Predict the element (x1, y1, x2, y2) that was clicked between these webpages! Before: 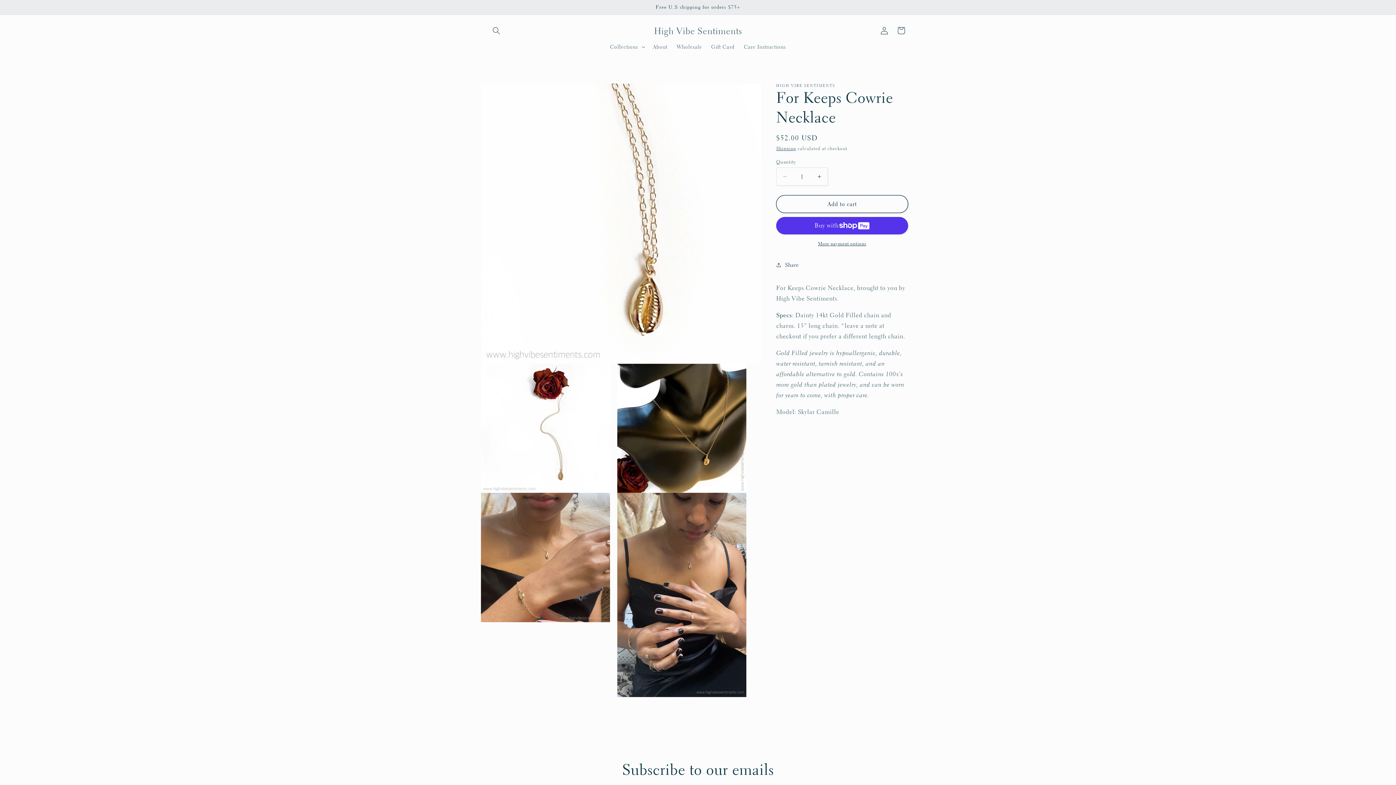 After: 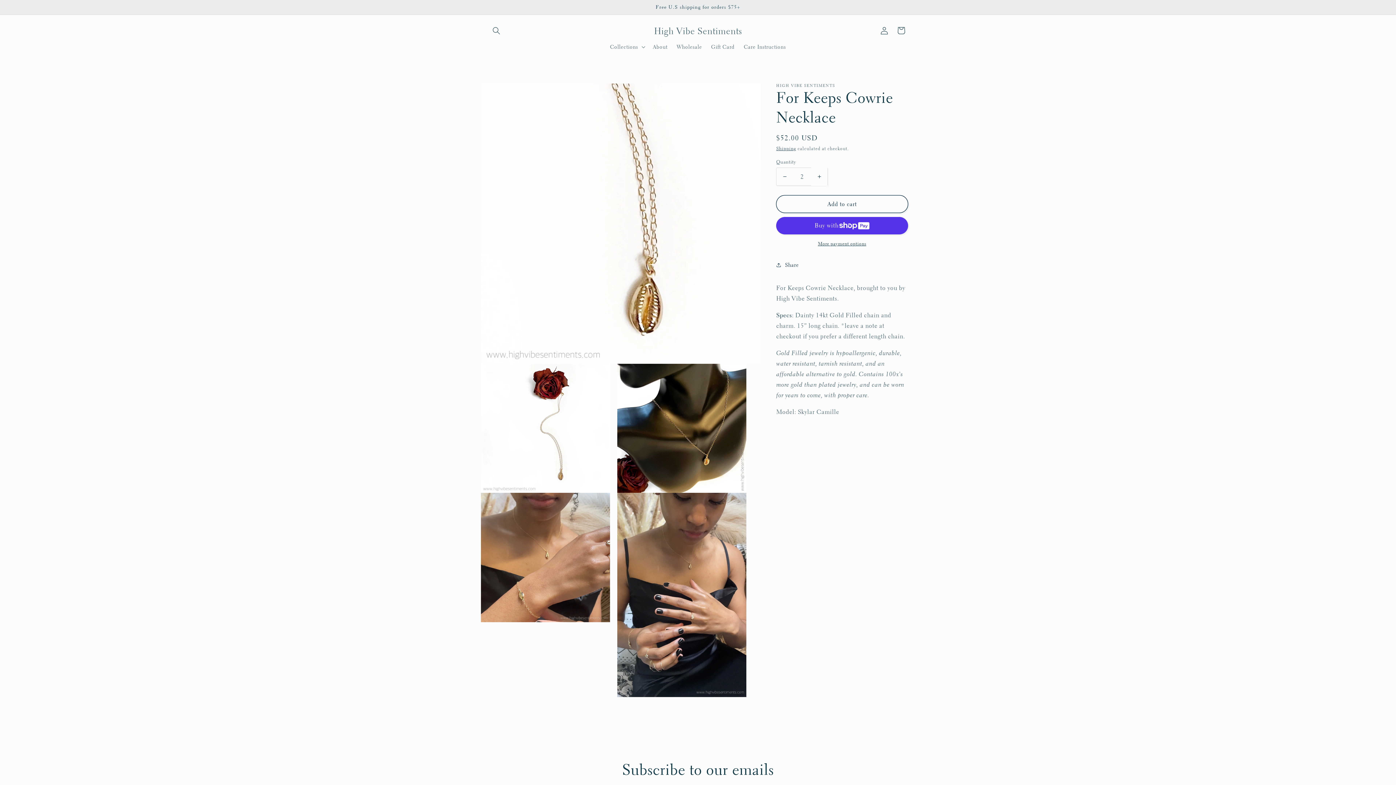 Action: label: Increase quantity for For Keeps Cowrie Necklace bbox: (811, 167, 827, 185)